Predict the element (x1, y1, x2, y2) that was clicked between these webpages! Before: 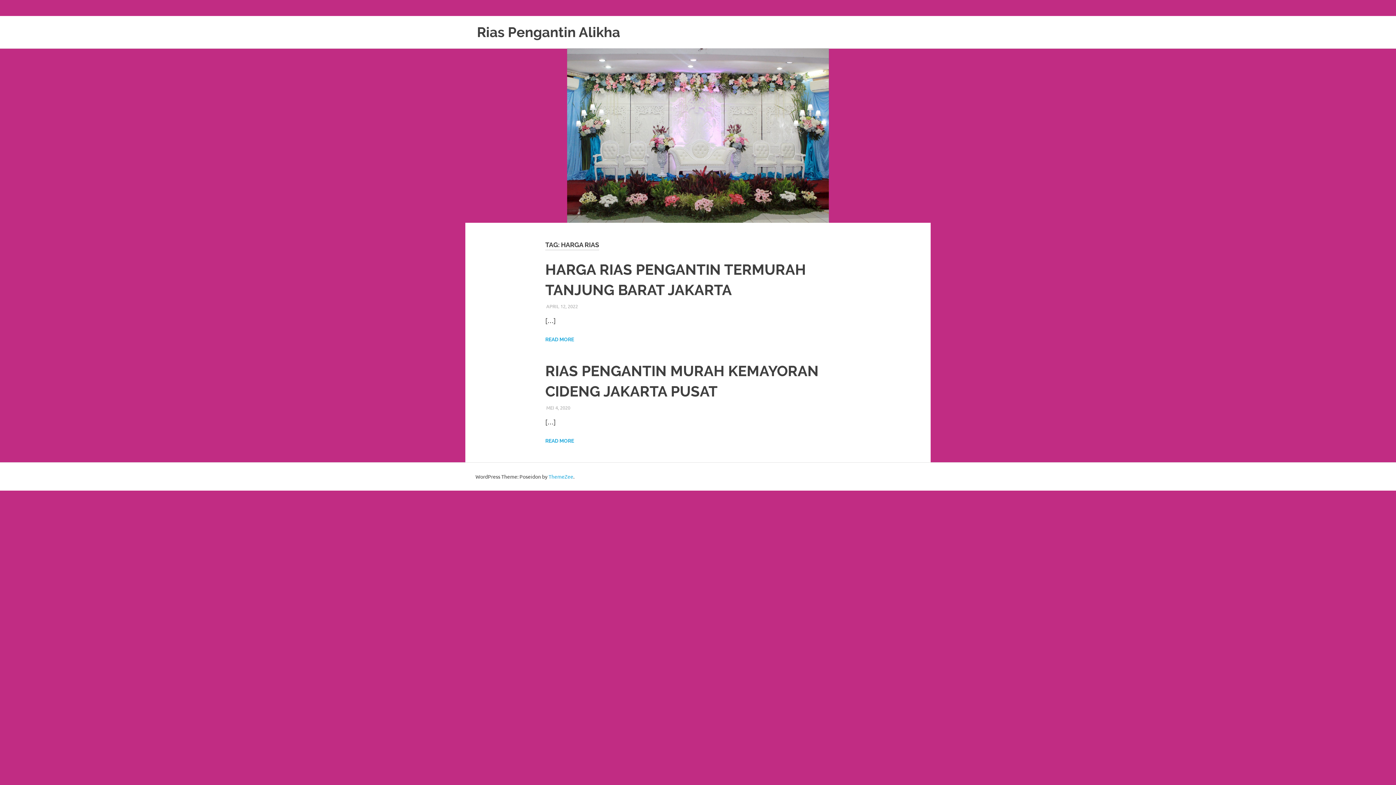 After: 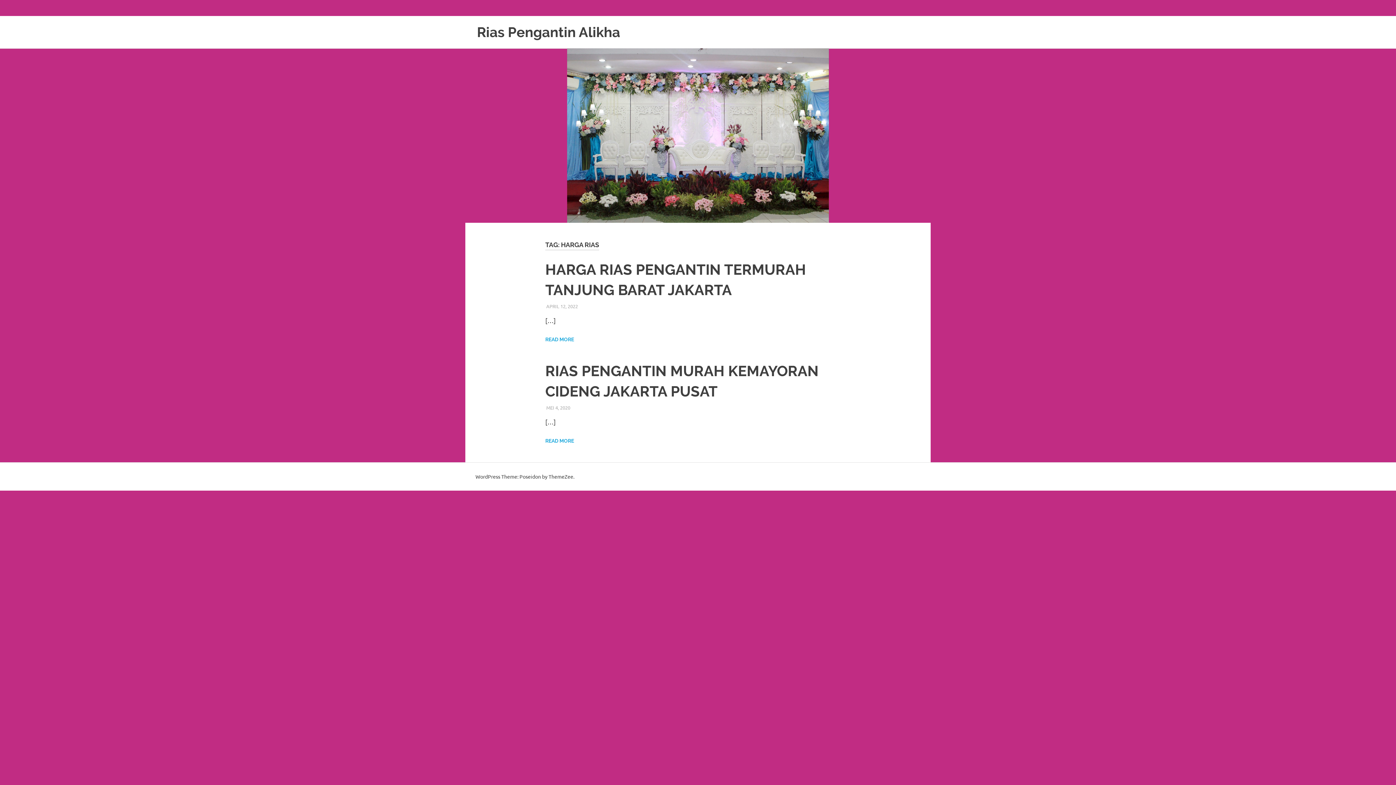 Action: bbox: (548, 473, 573, 480) label: ThemeZee